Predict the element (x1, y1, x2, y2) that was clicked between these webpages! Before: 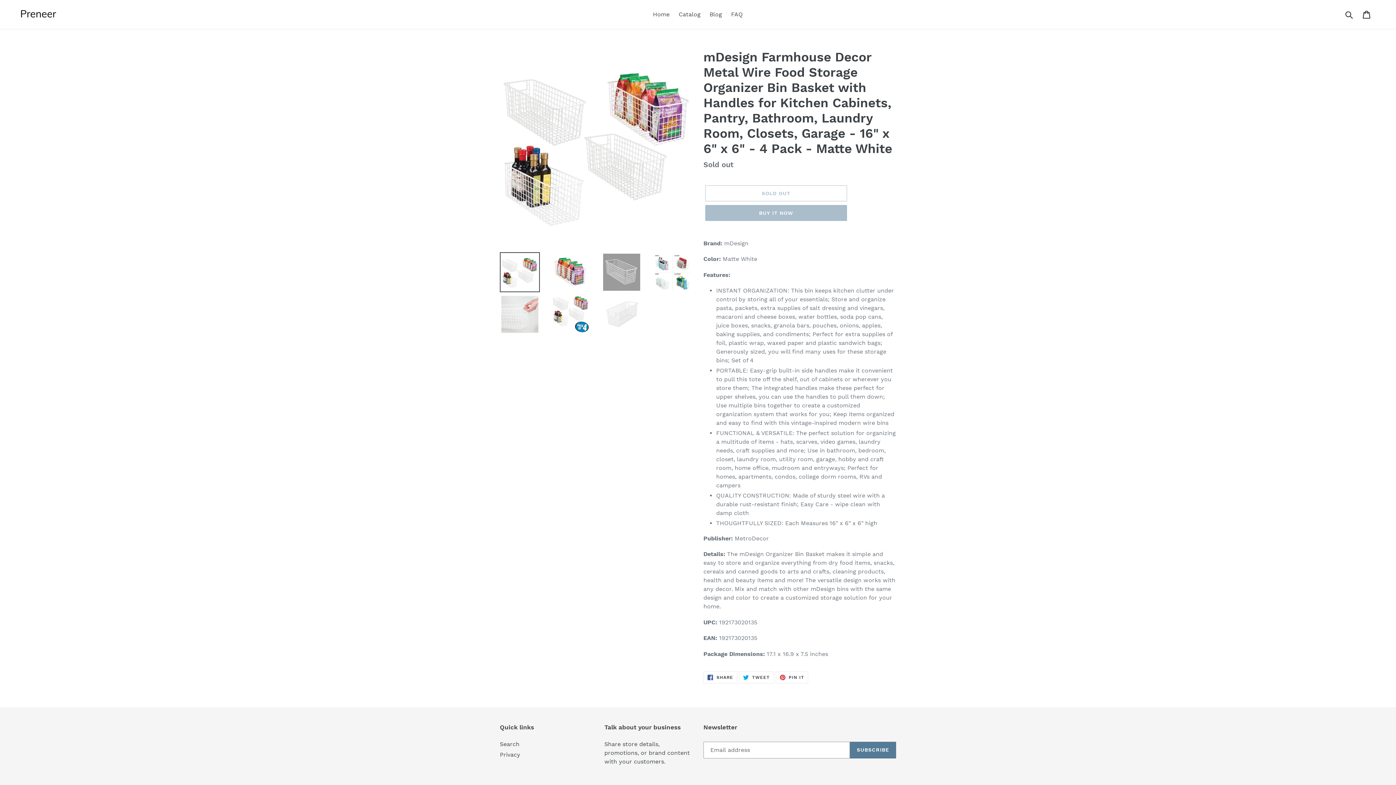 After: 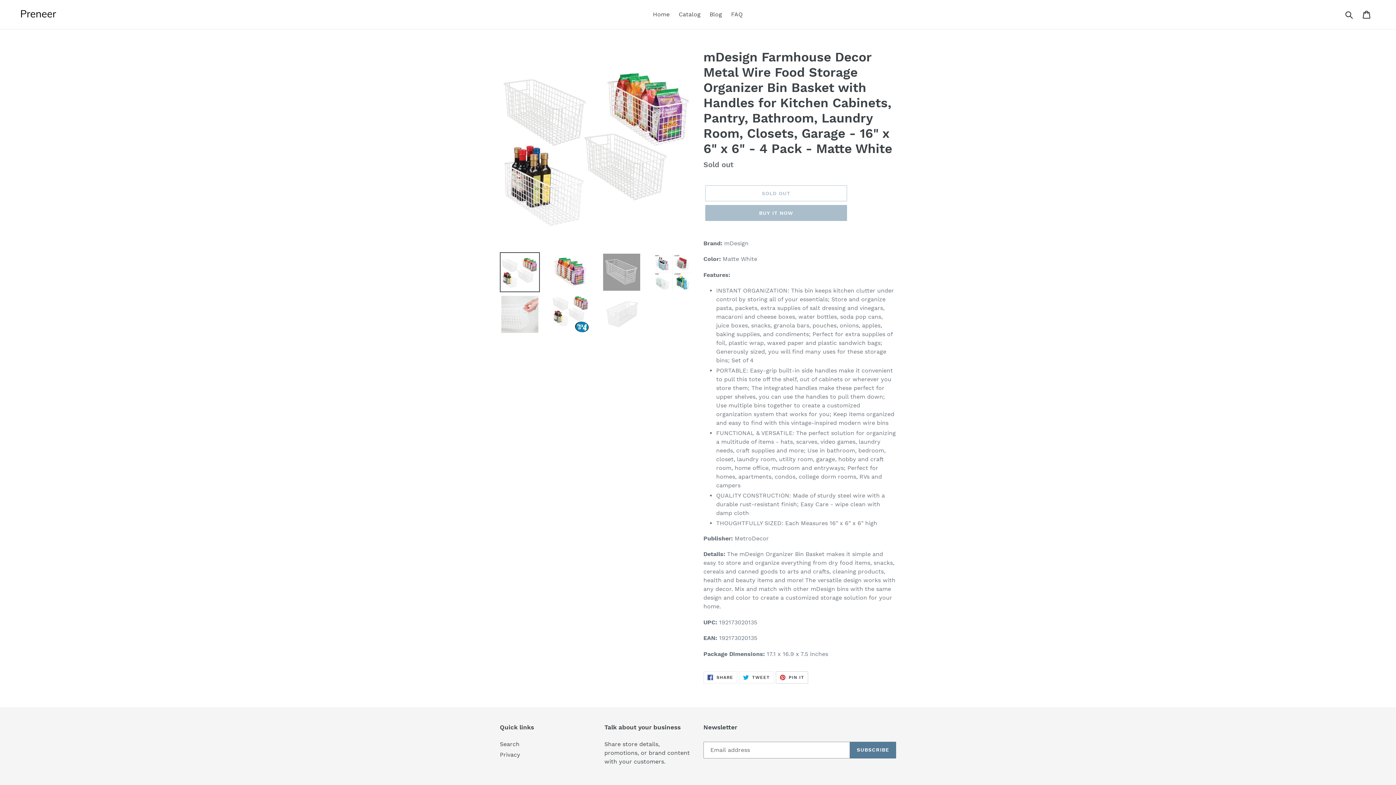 Action: bbox: (775, 671, 808, 683) label:  PIN IT
PIN ON PINTEREST